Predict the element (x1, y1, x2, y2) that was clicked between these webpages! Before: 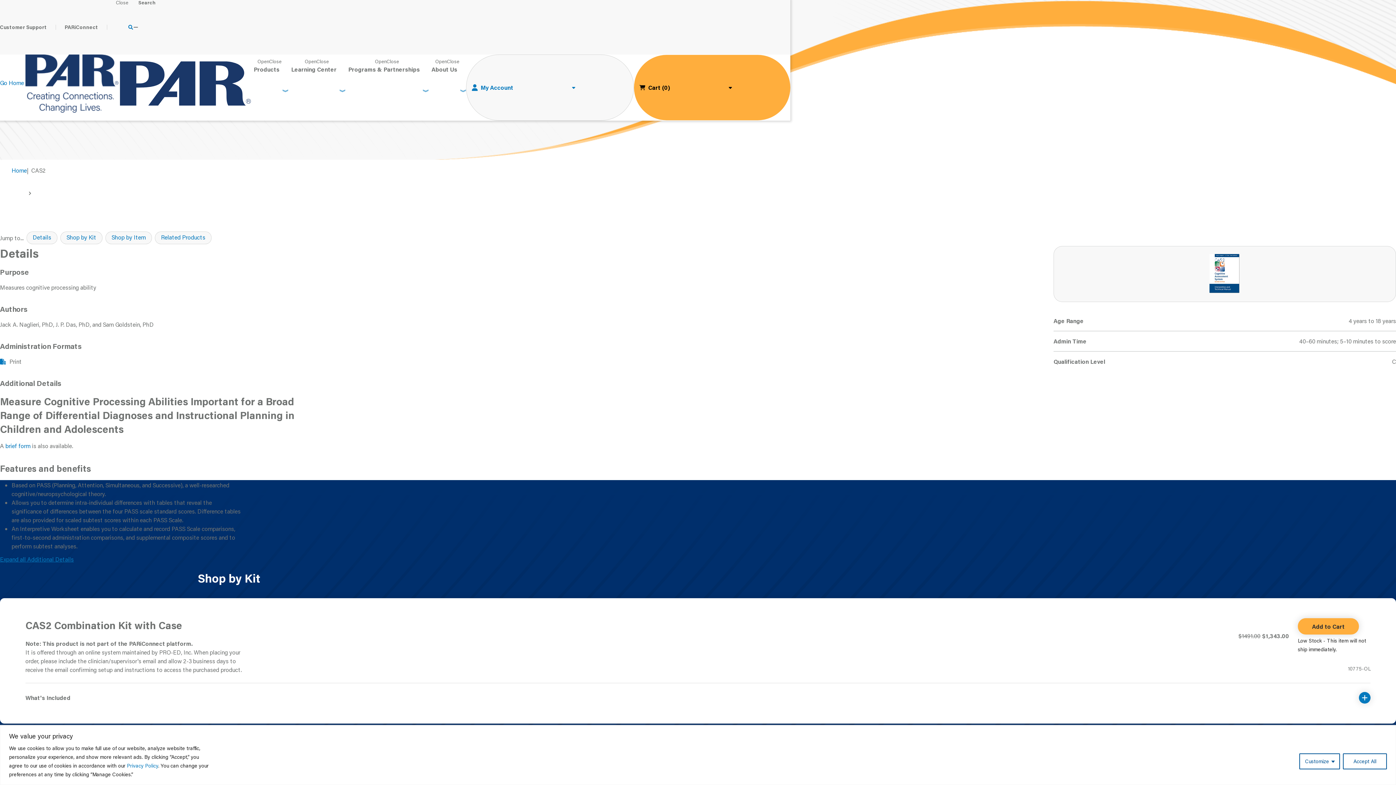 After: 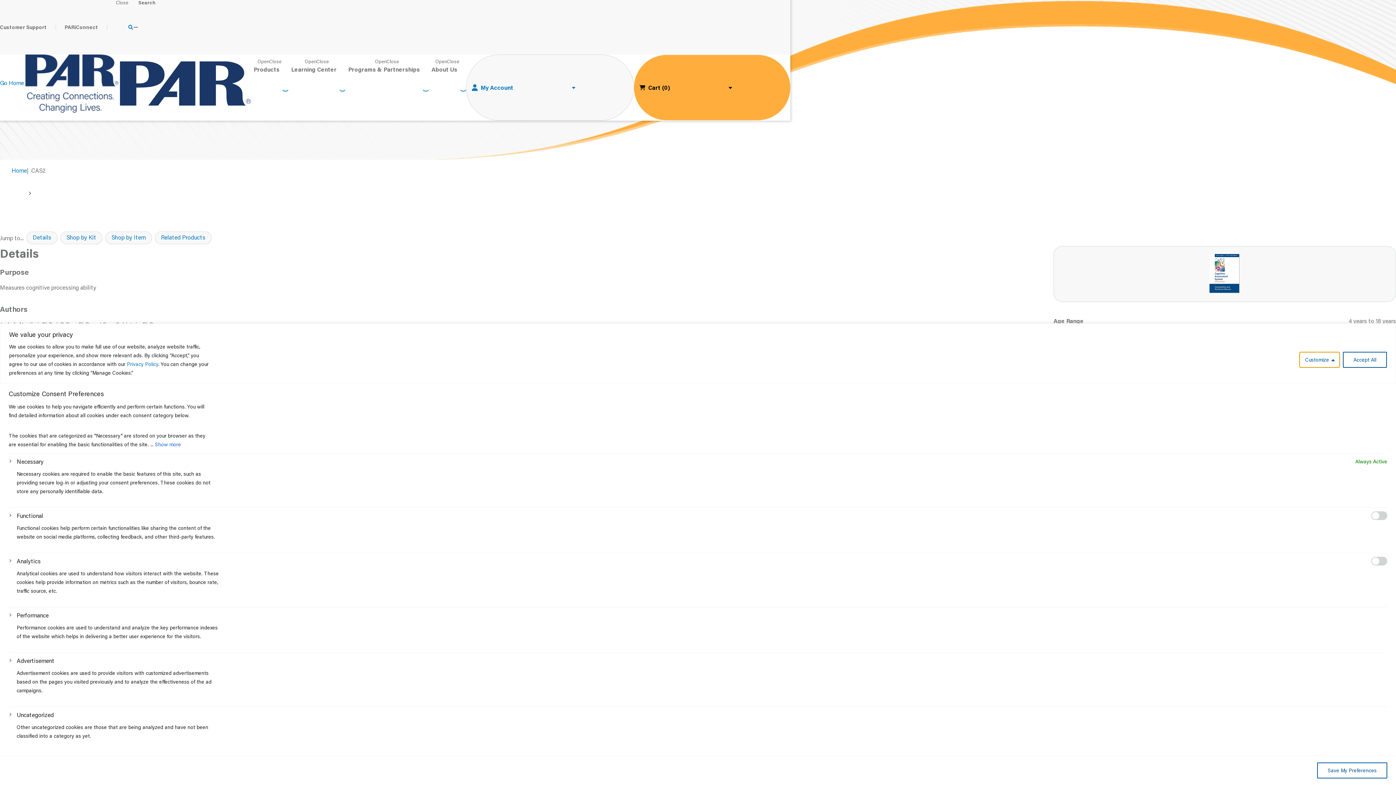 Action: label: Customize bbox: (1299, 753, 1340, 769)